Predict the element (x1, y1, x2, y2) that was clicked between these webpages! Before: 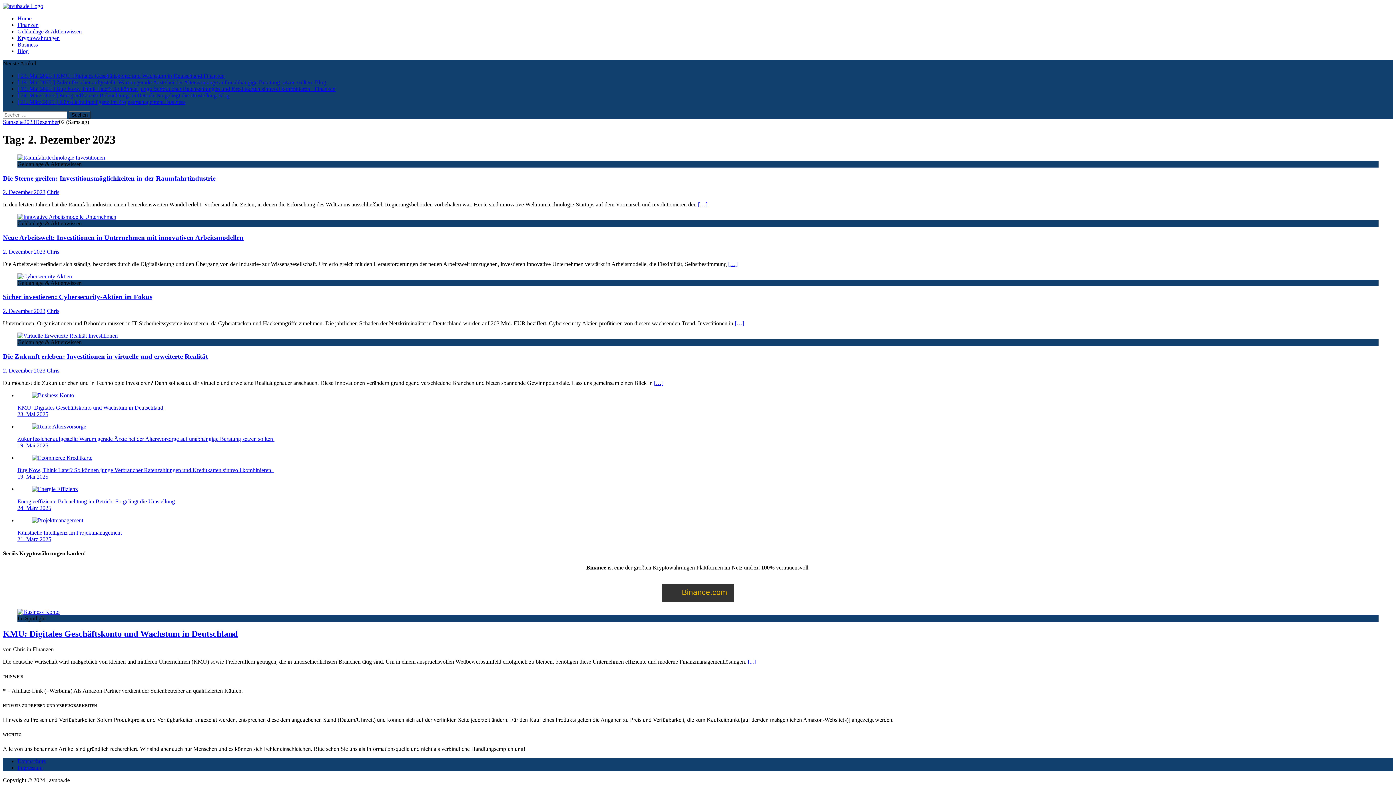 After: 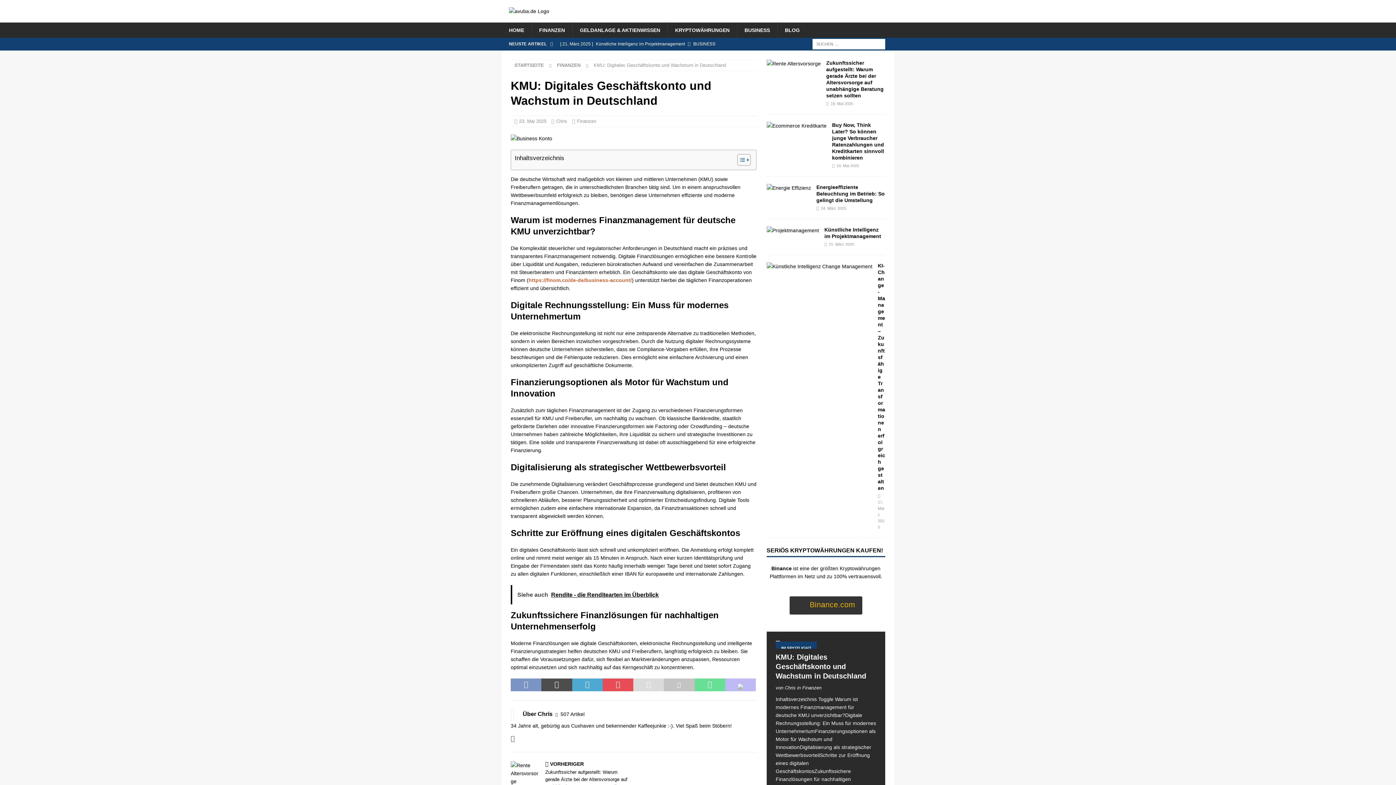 Action: label: [...] bbox: (748, 658, 756, 665)